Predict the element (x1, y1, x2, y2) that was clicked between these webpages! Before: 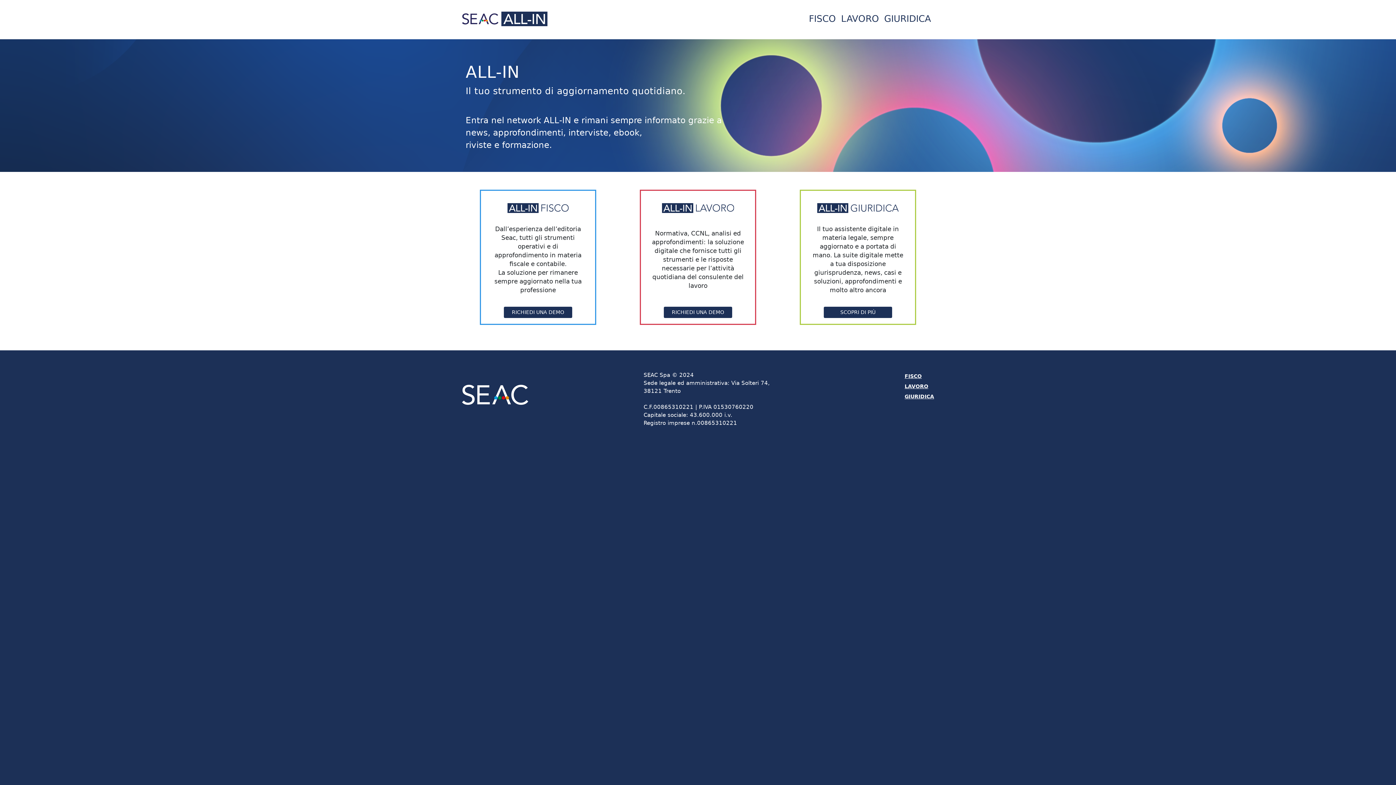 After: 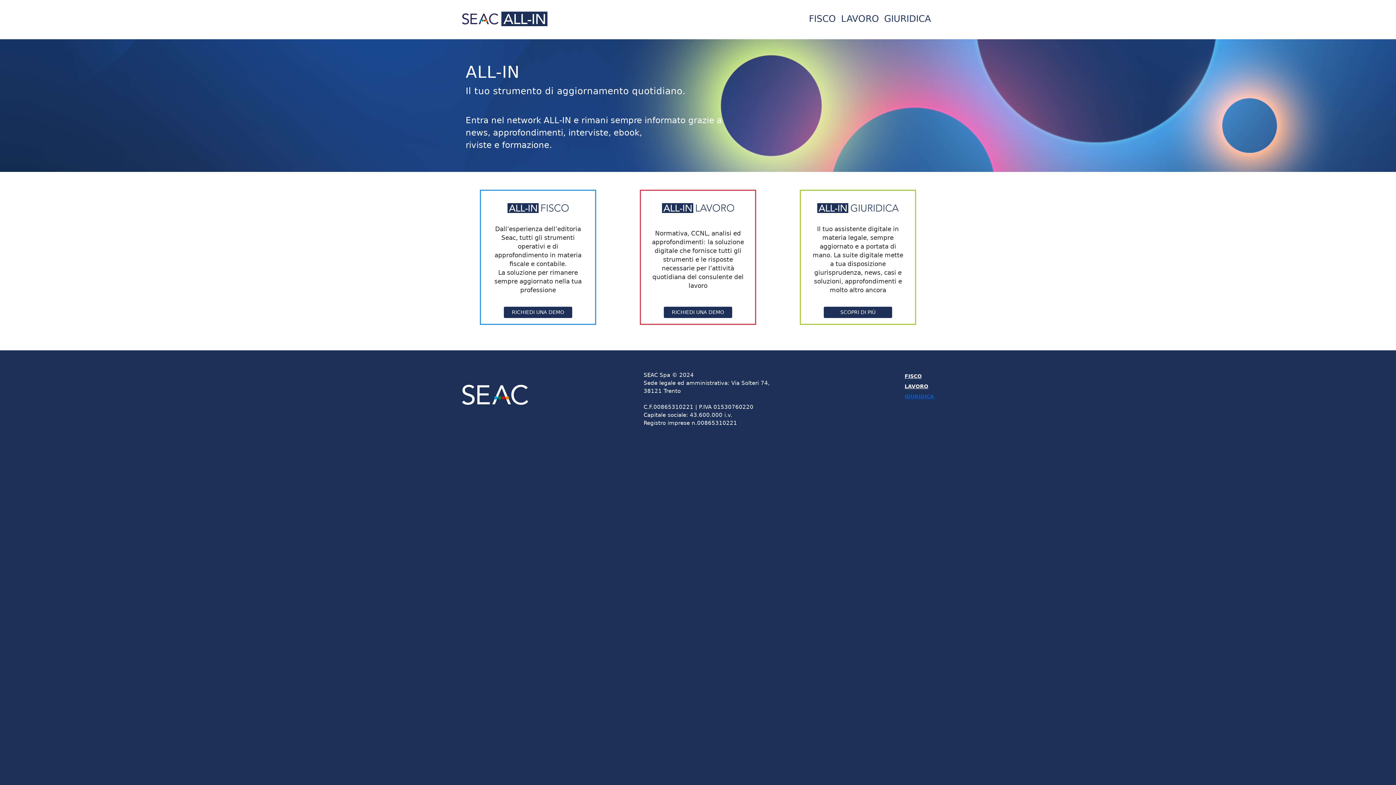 Action: bbox: (904, 391, 934, 401) label: GIURIDICA